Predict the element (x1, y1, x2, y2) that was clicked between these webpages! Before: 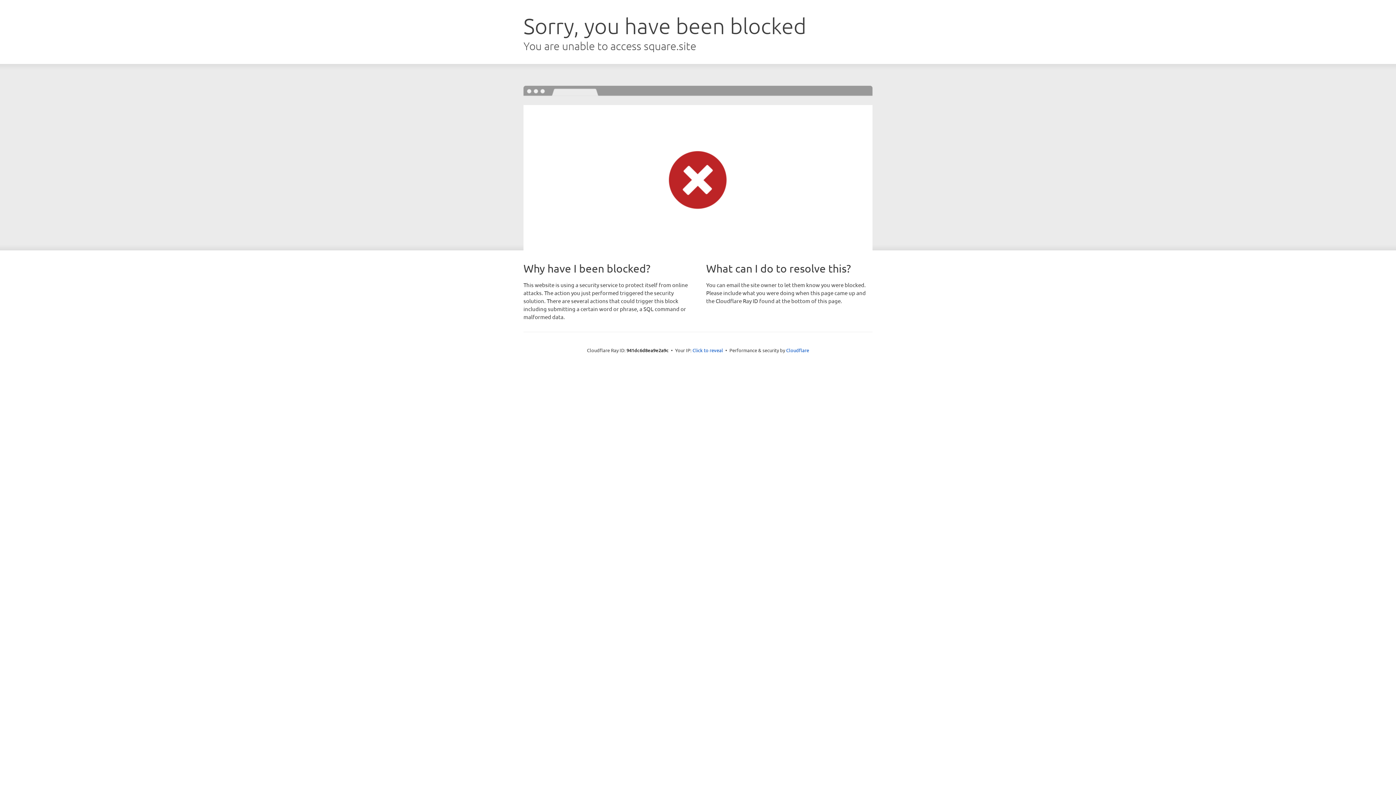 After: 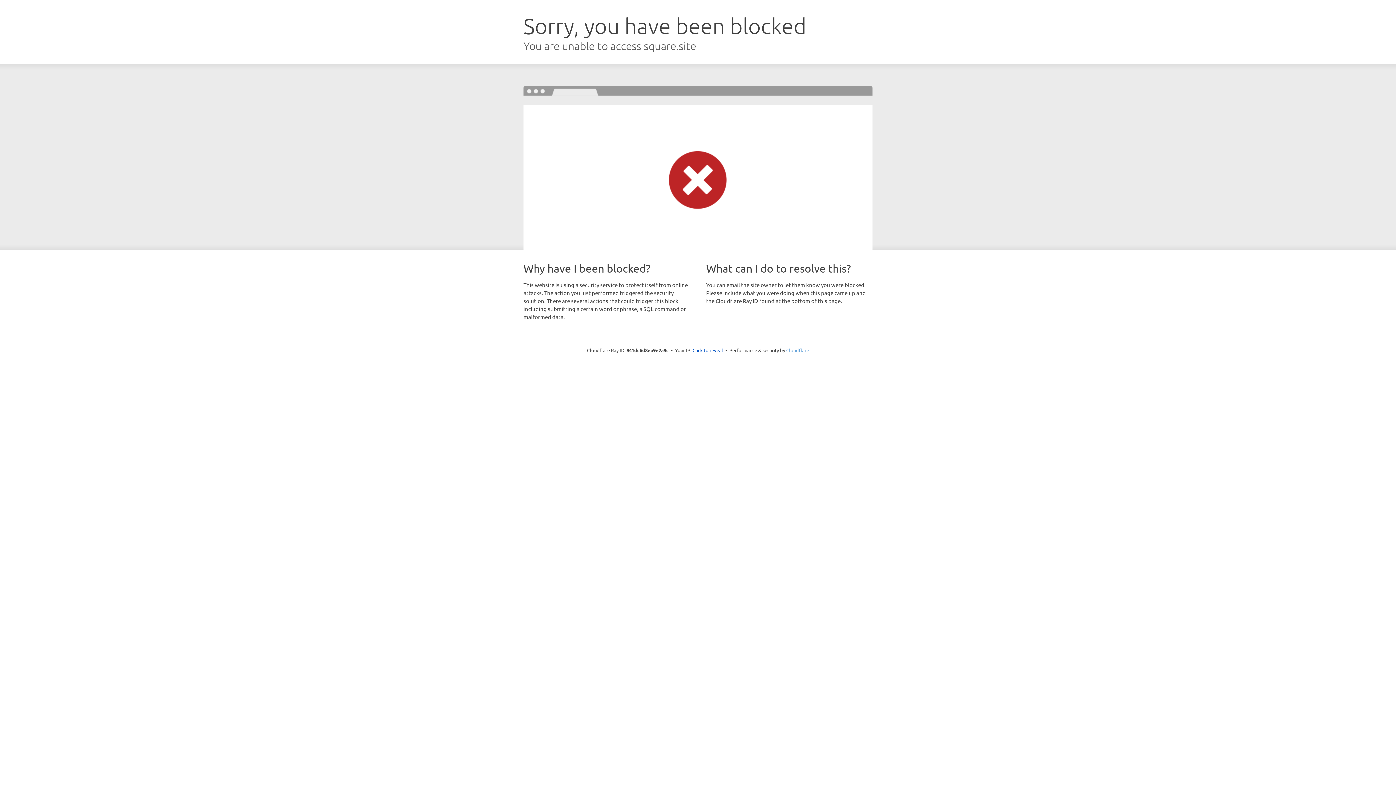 Action: bbox: (786, 347, 809, 353) label: Cloudflare